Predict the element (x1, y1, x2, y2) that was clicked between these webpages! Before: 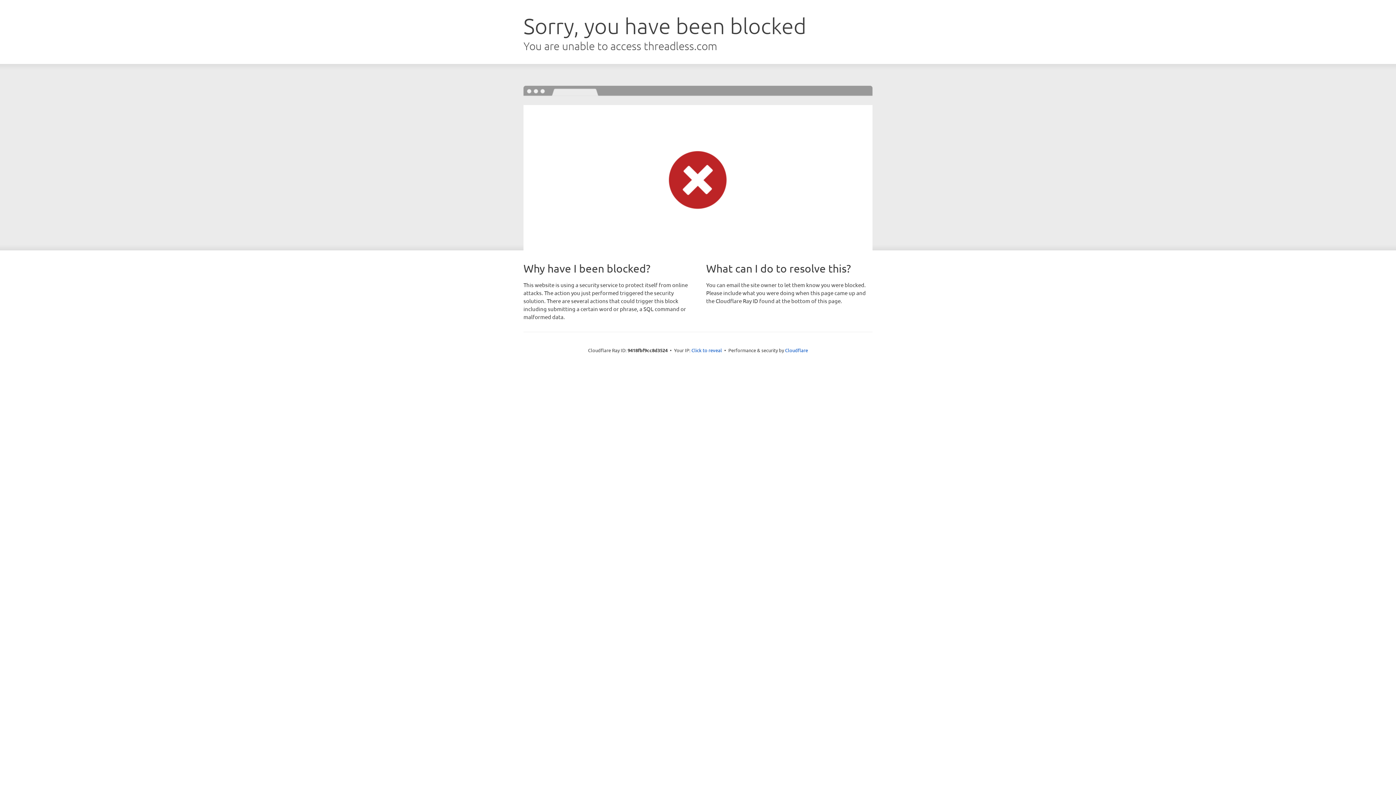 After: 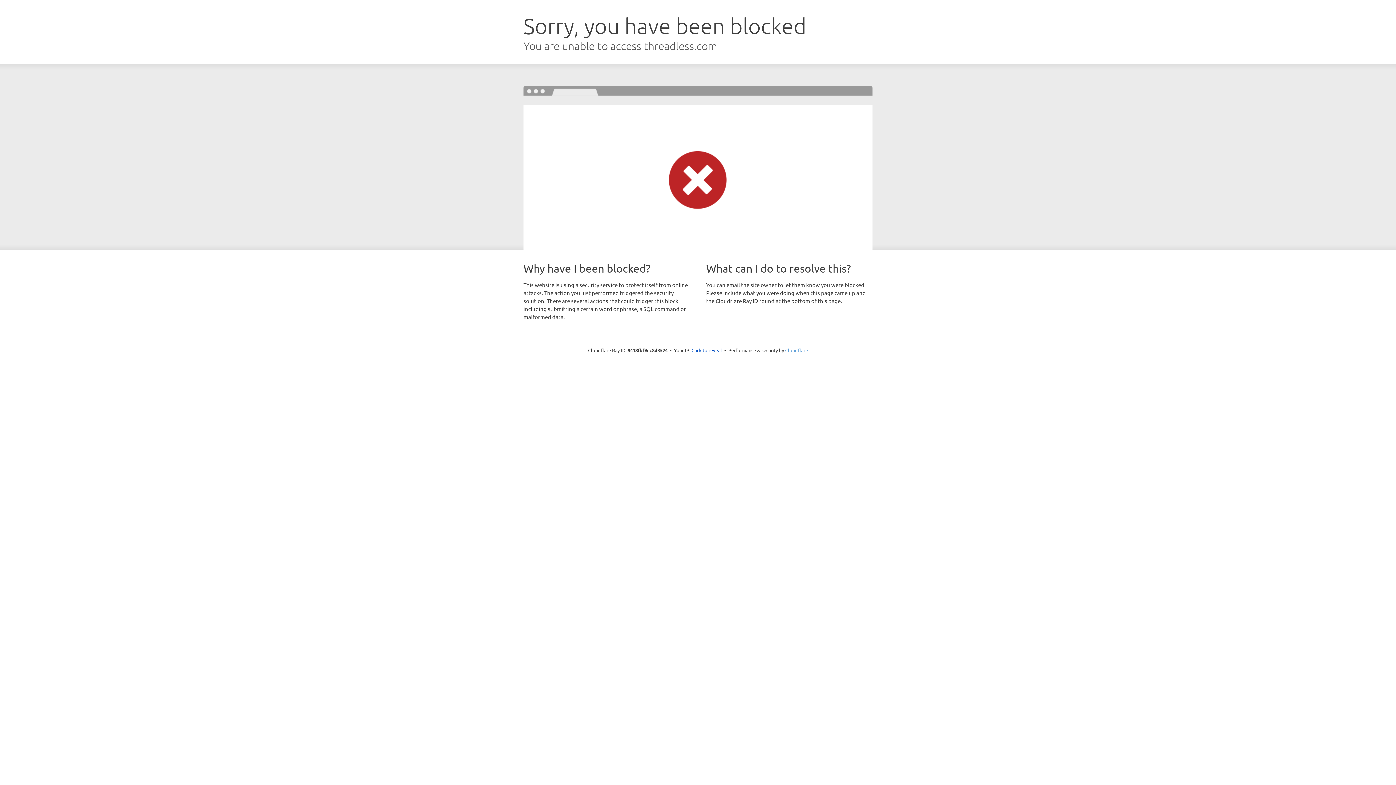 Action: label: Cloudflare bbox: (785, 347, 808, 353)